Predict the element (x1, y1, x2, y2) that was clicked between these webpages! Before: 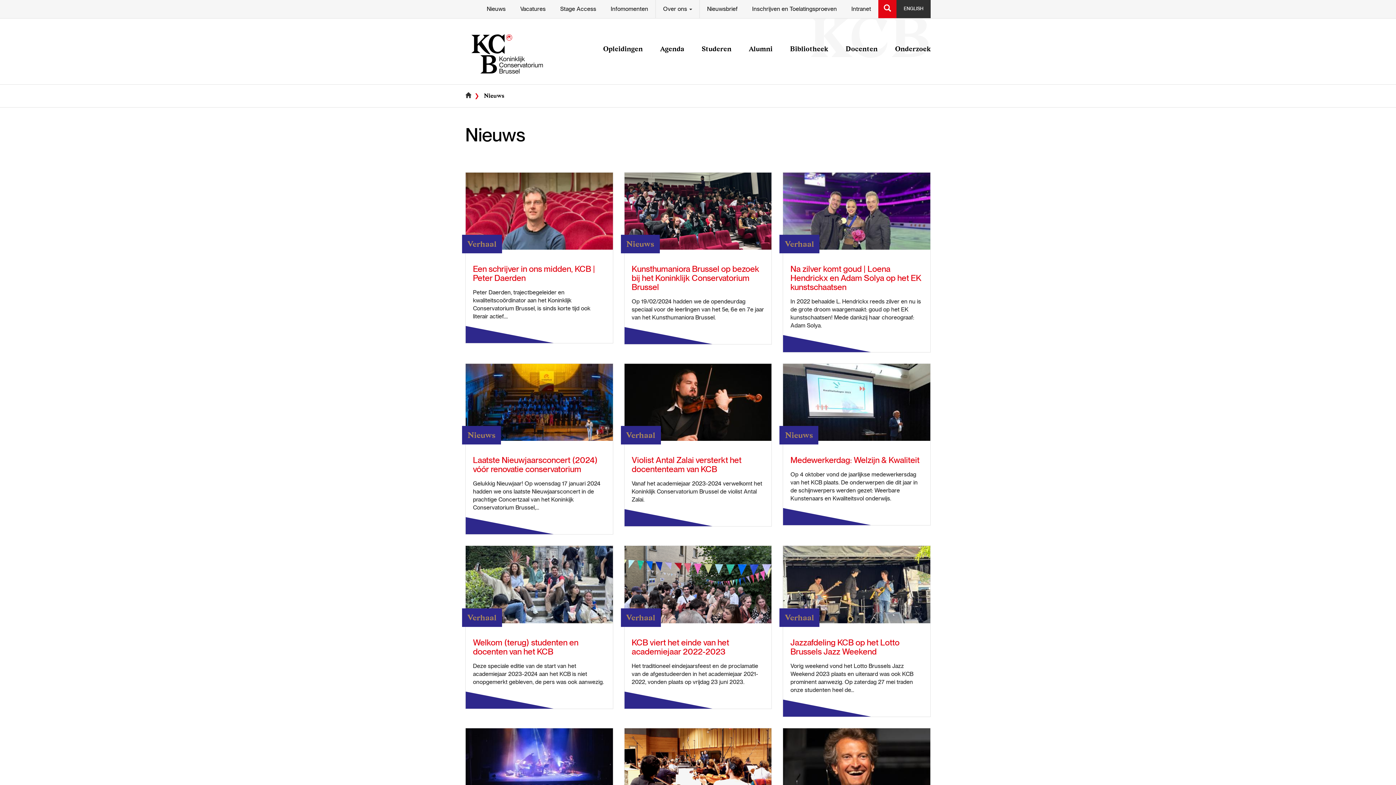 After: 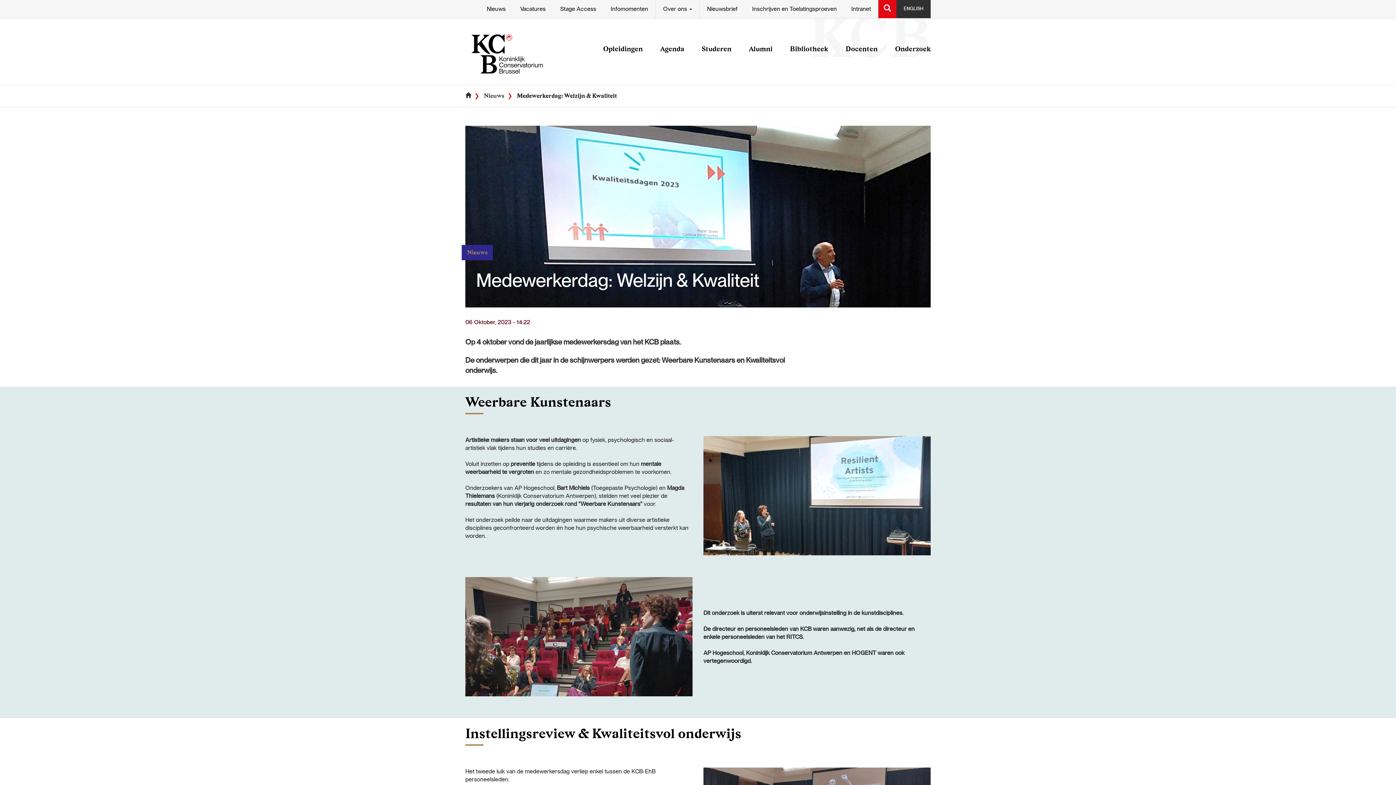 Action: bbox: (783, 441, 930, 525)